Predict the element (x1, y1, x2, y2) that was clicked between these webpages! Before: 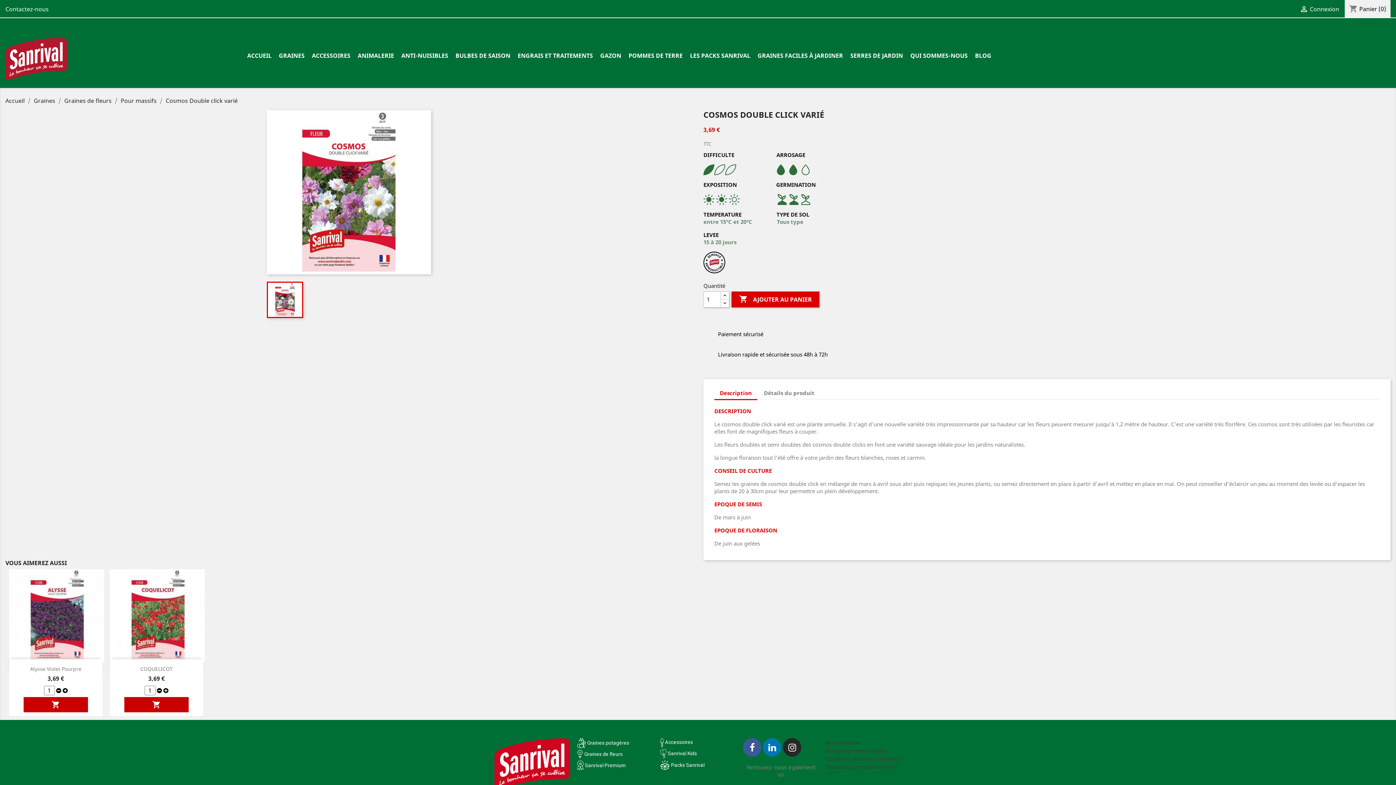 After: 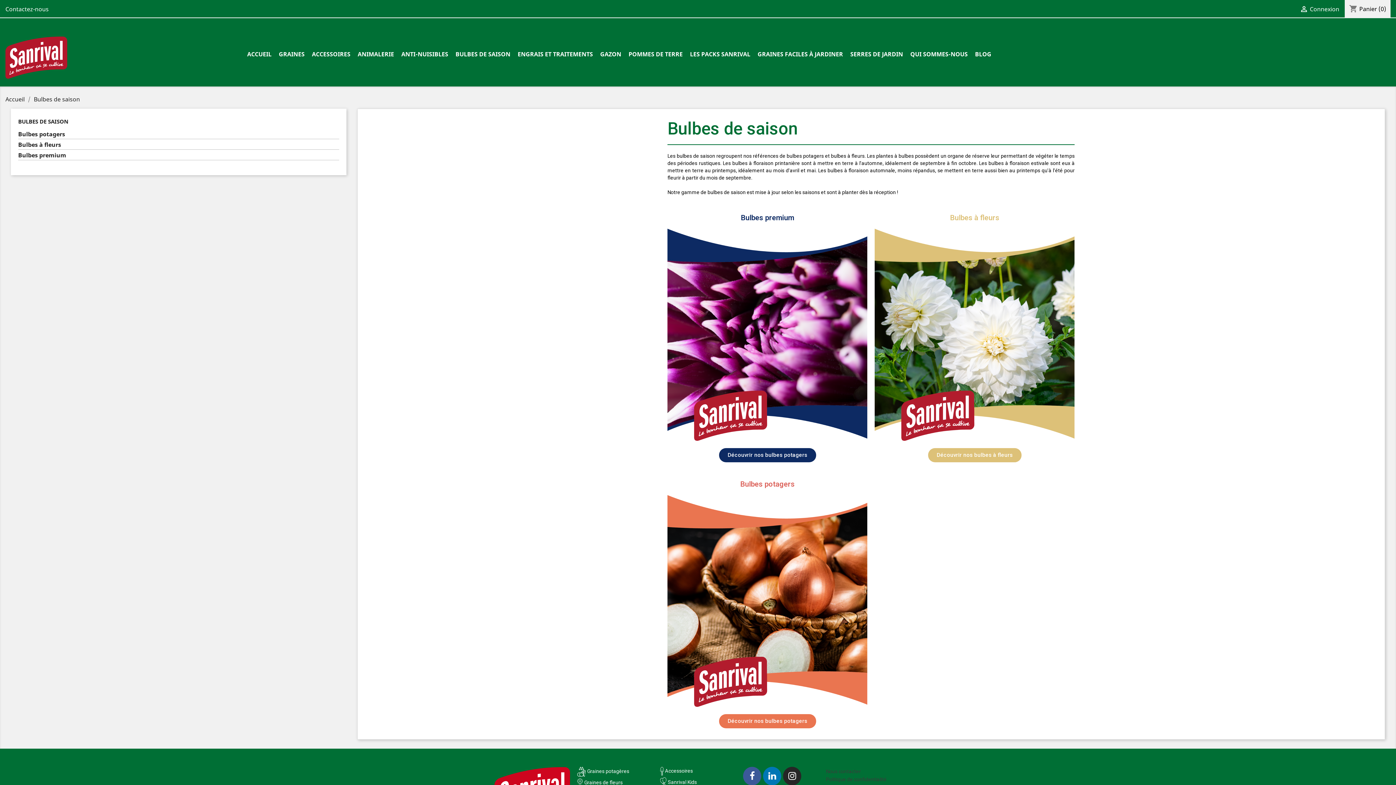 Action: label: BULBES DE SAISON bbox: (452, 50, 514, 61)